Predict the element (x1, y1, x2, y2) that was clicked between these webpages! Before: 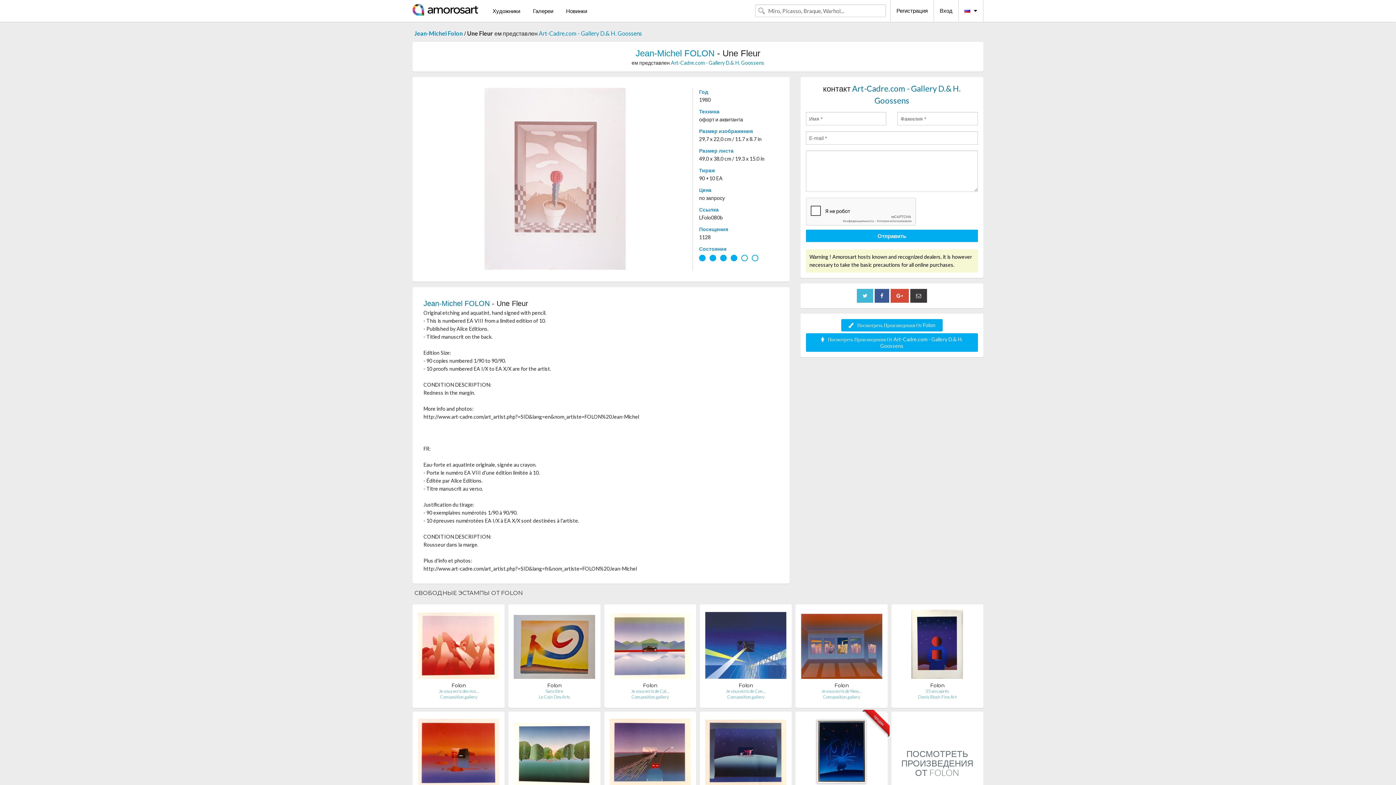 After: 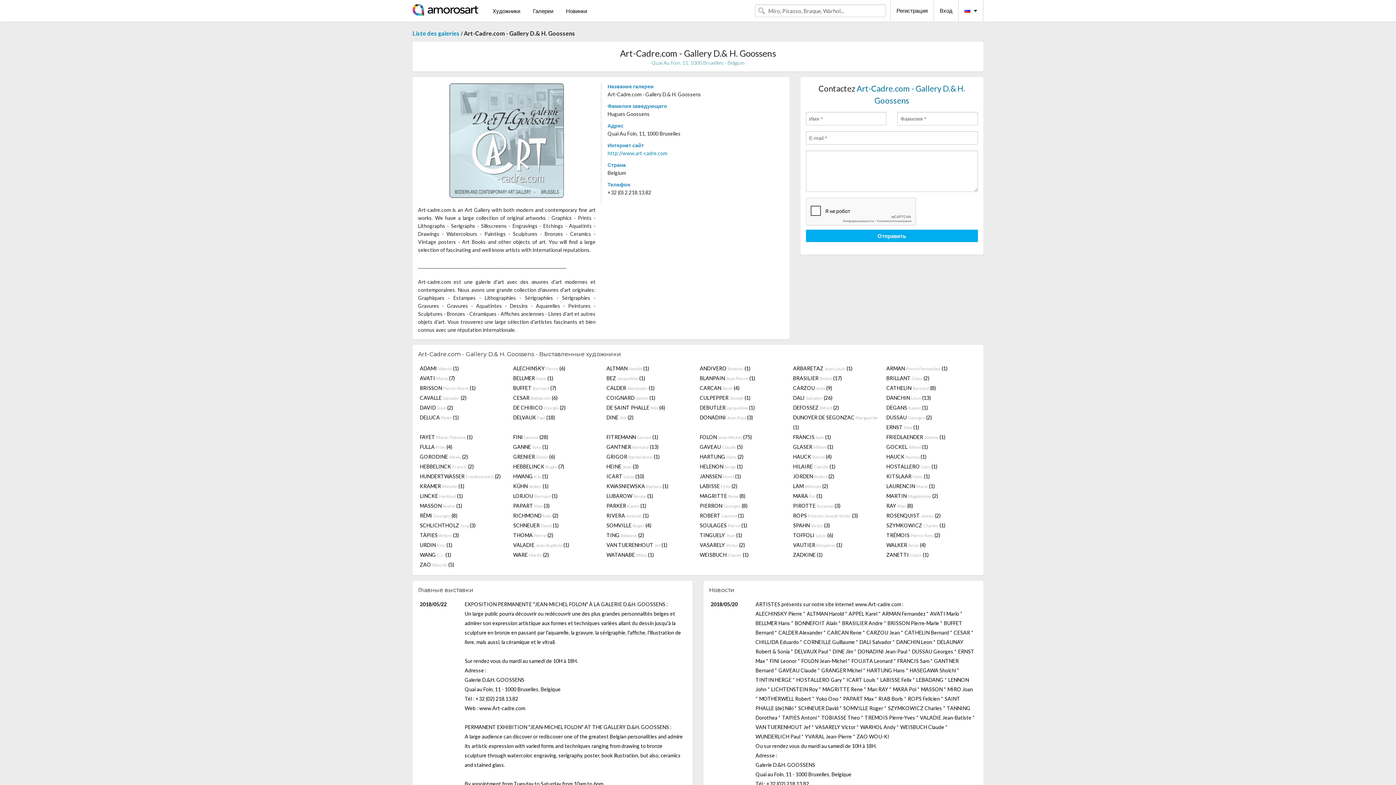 Action: bbox: (538, 29, 642, 36) label: Art-Cadre.com - Gallery D.& H. Goossens